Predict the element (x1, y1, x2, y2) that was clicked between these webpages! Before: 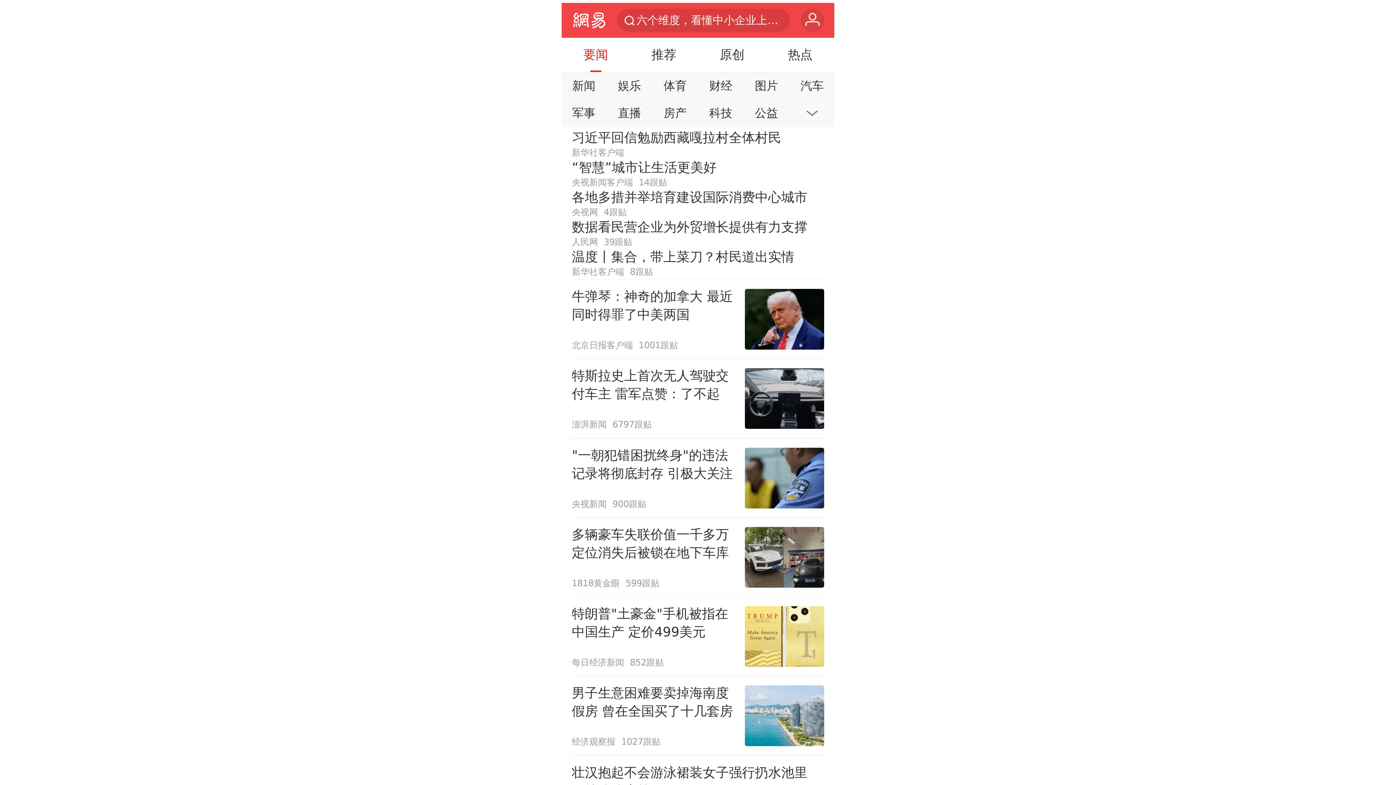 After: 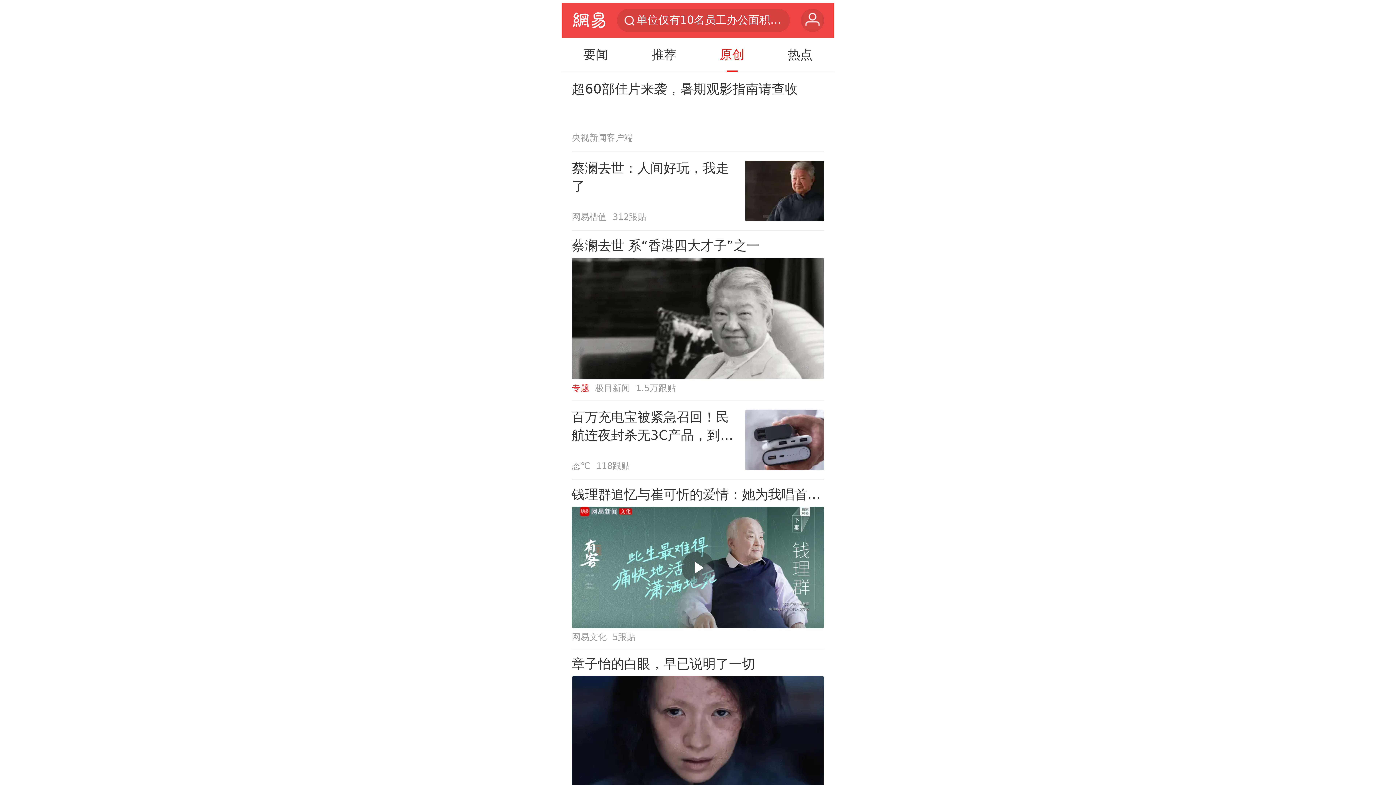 Action: bbox: (701, 37, 762, 72) label: 原创